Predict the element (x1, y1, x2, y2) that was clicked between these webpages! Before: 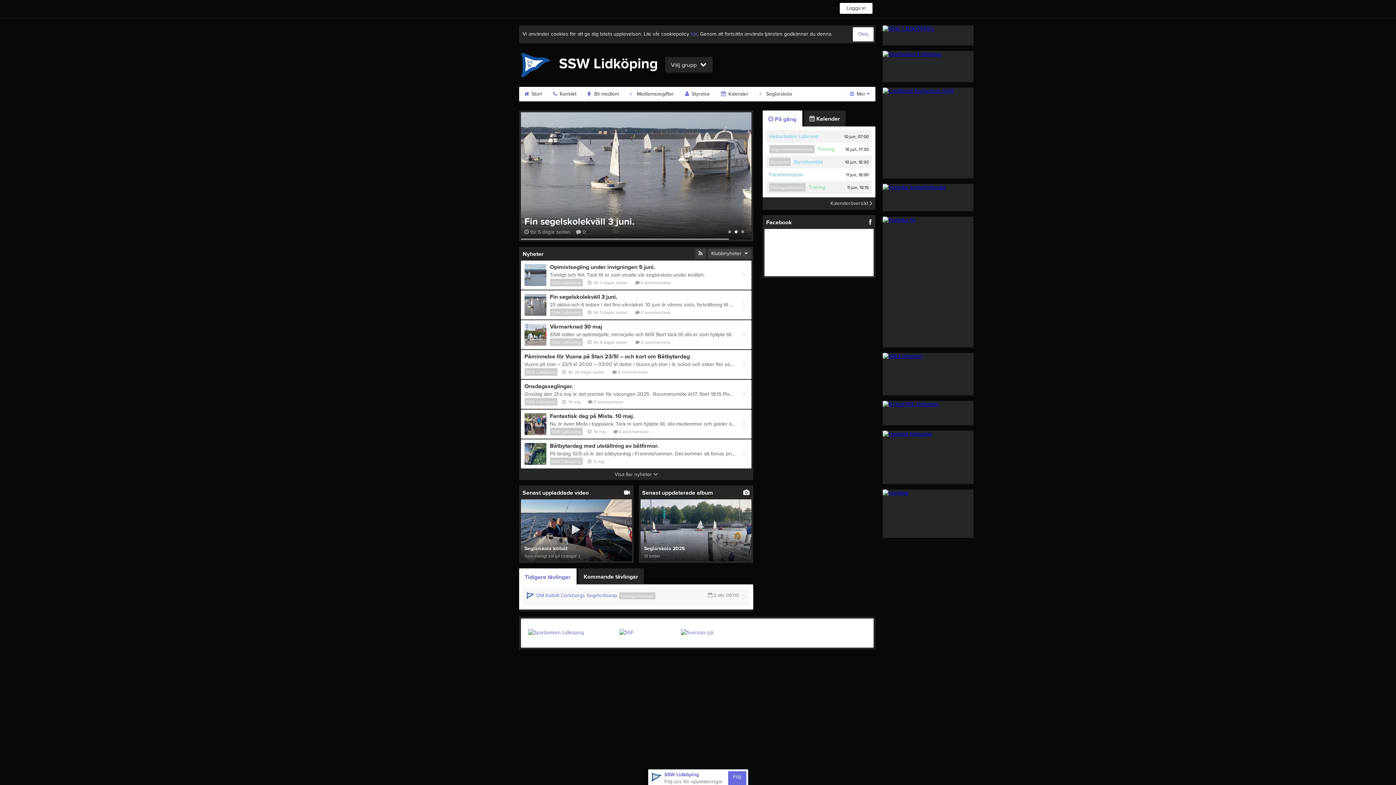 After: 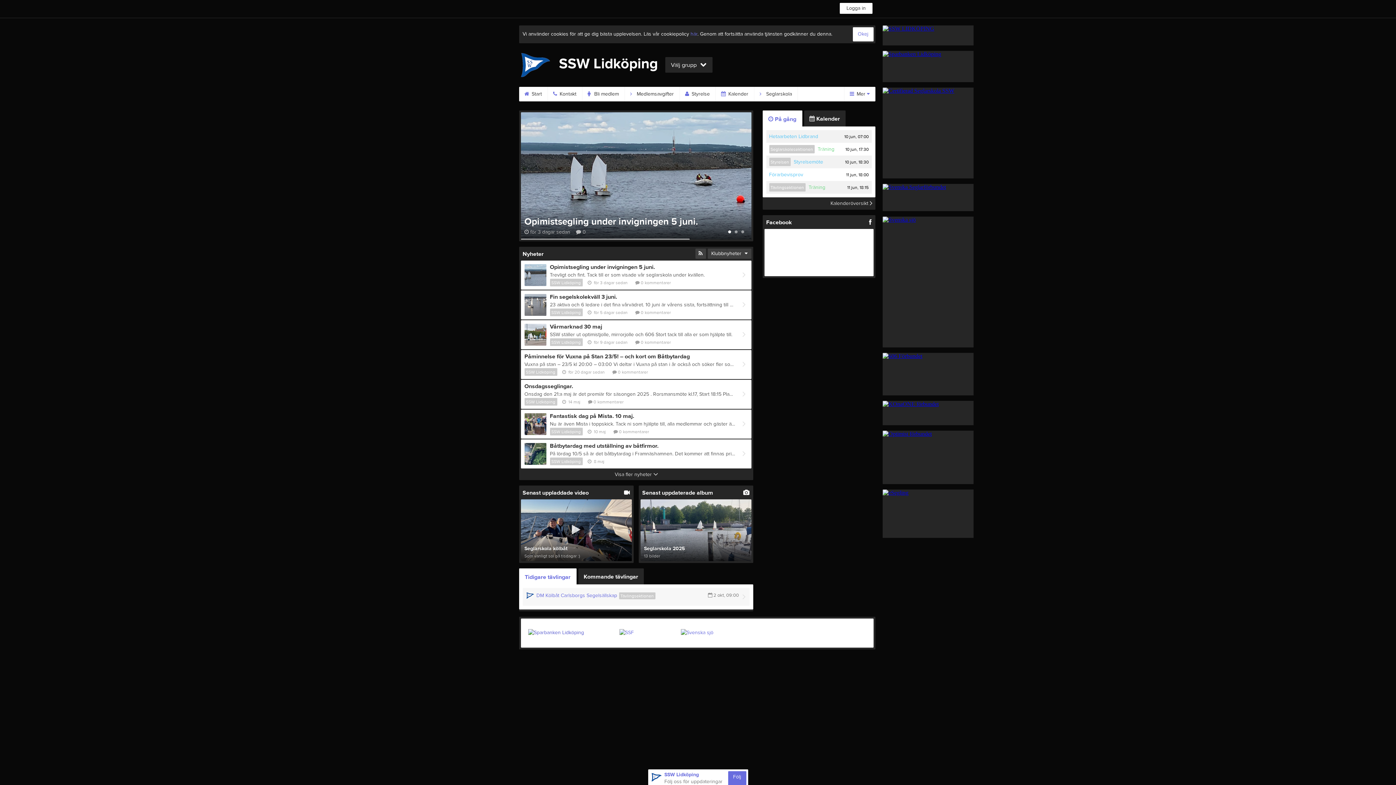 Action: bbox: (520, 624, 591, 642)